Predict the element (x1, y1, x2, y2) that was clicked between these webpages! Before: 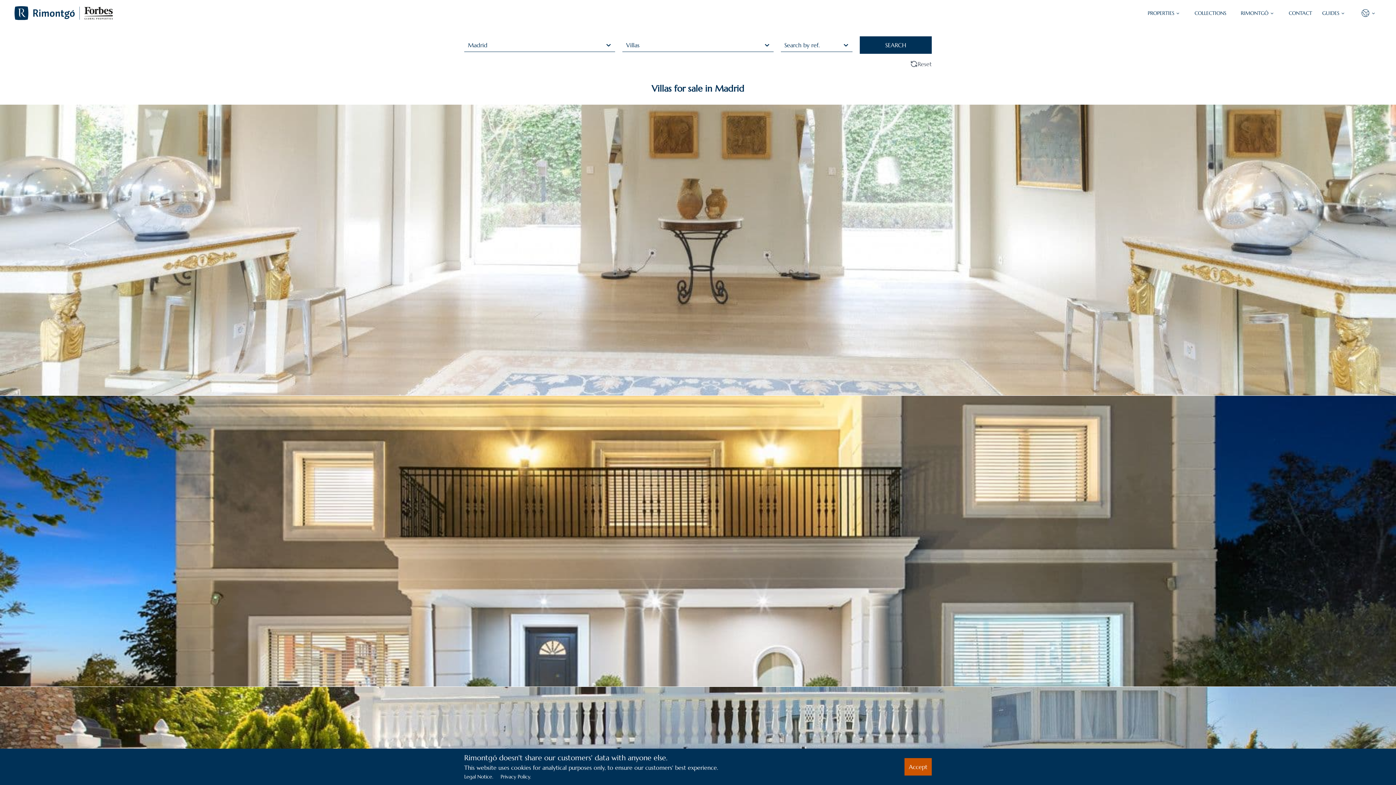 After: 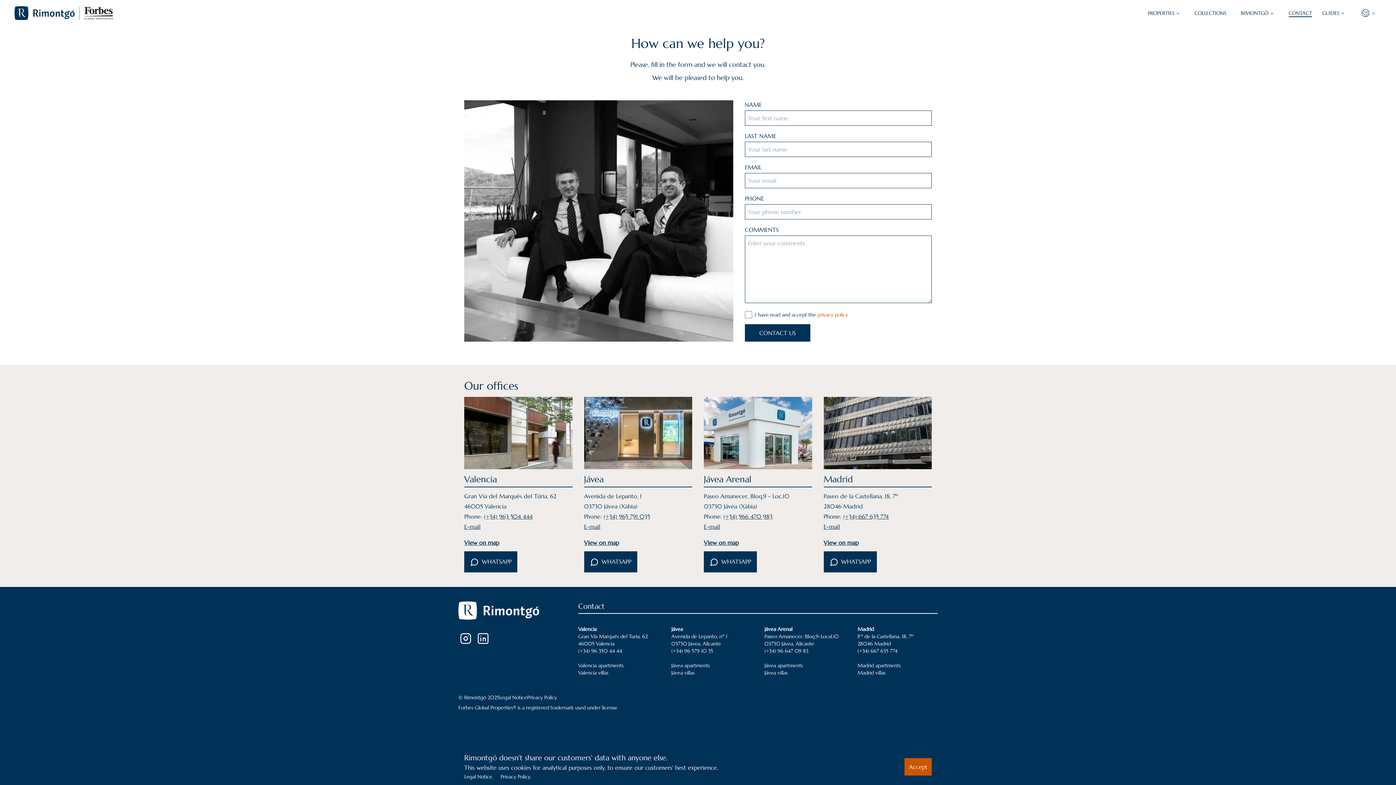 Action: label: CONTACT bbox: (1289, 9, 1312, 16)